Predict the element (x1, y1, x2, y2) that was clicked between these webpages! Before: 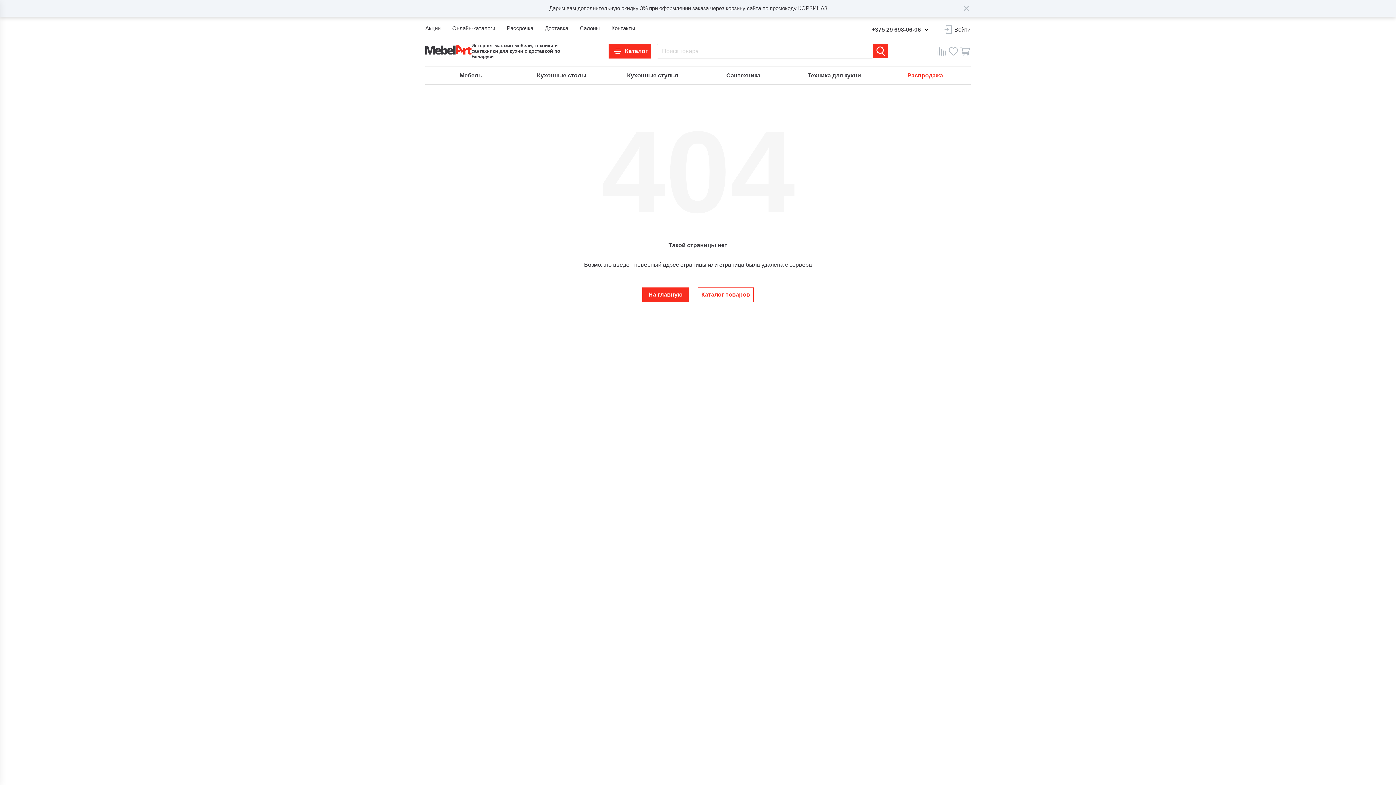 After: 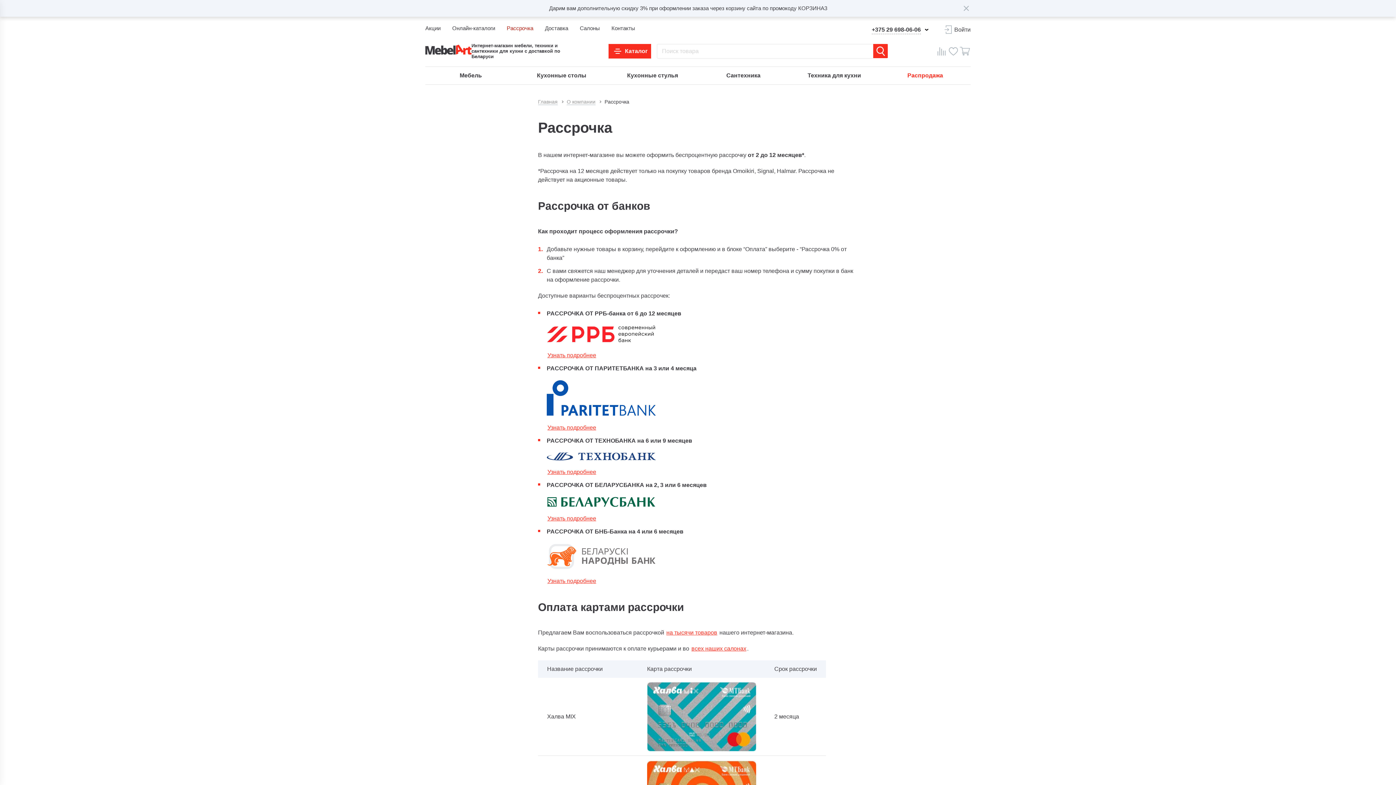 Action: bbox: (506, 24, 533, 32) label: Рассрочка